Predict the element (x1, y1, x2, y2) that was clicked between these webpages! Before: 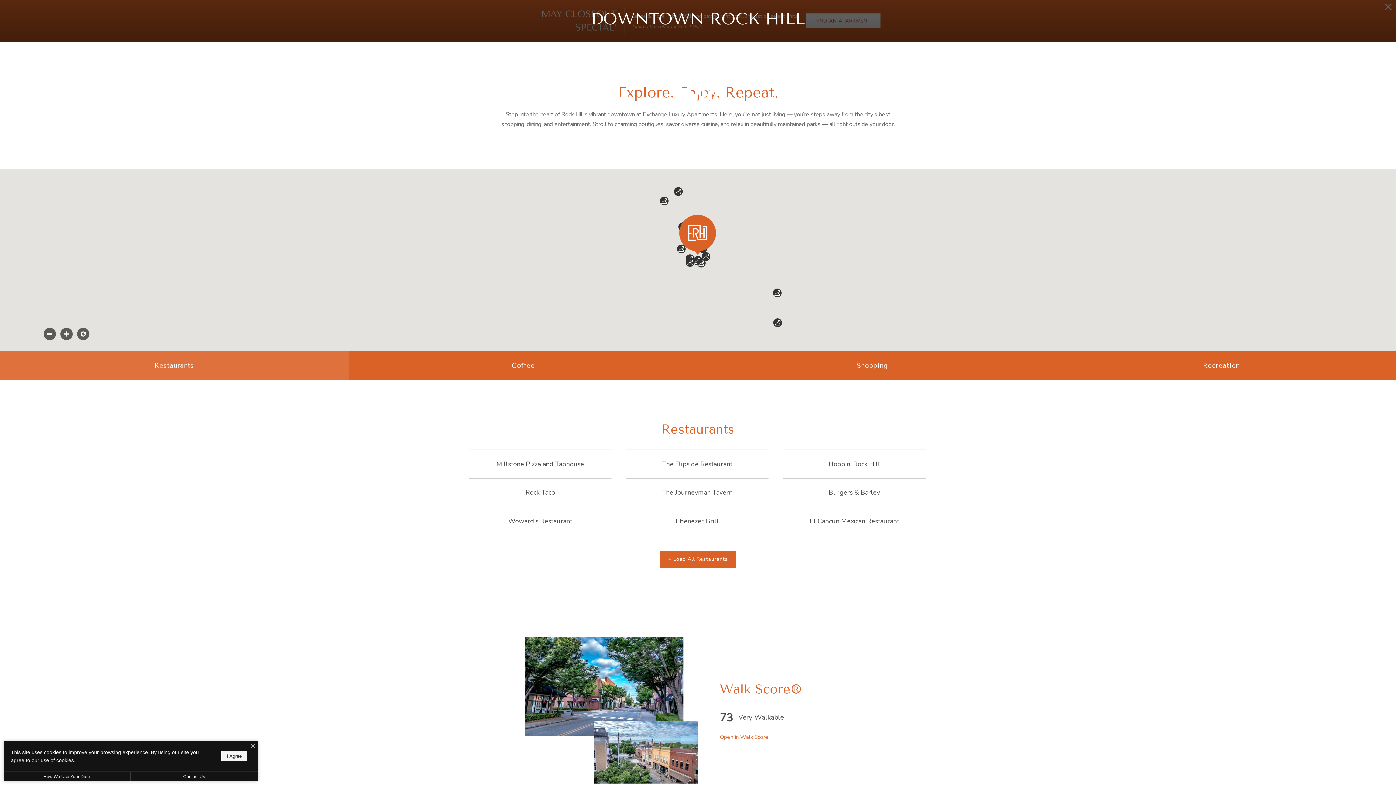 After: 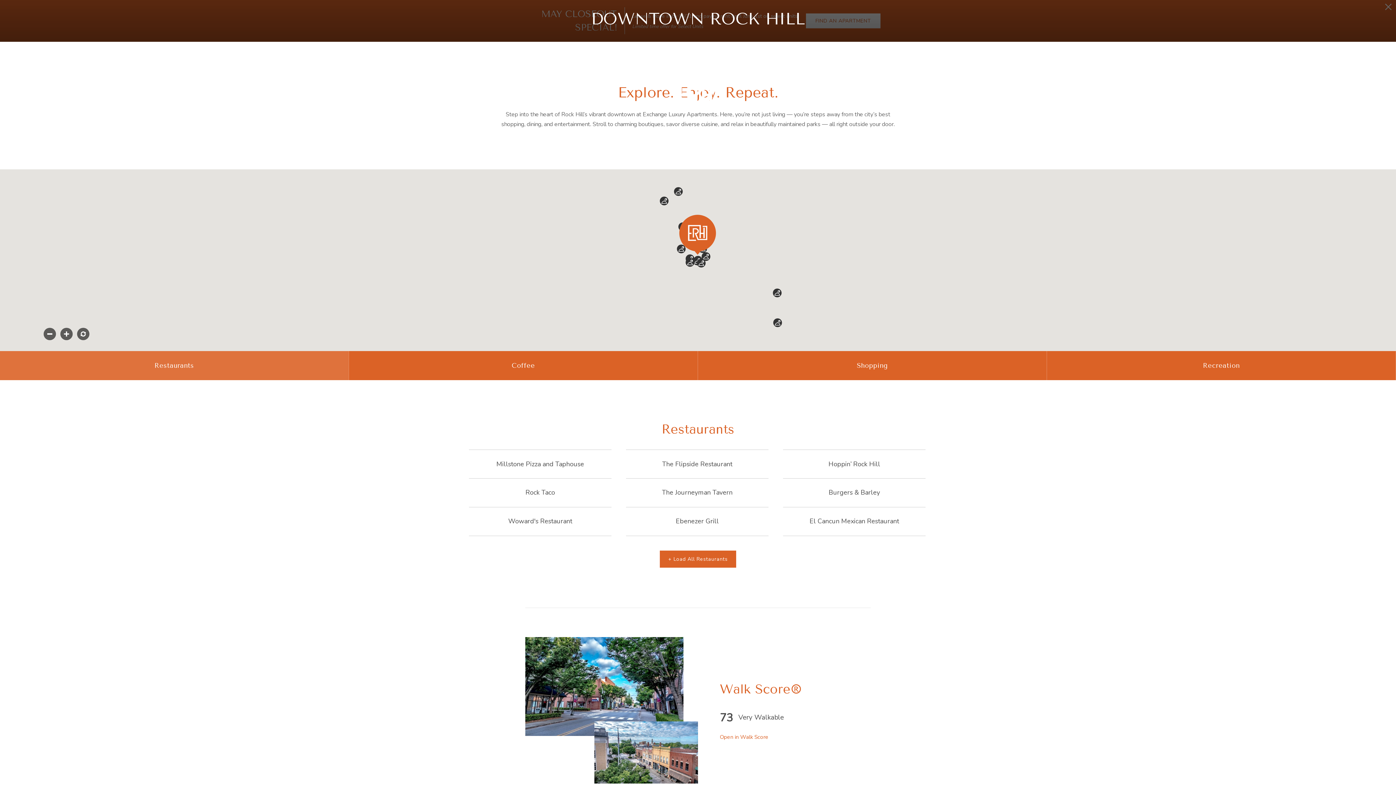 Action: bbox: (221, 751, 247, 761) label: I Agree